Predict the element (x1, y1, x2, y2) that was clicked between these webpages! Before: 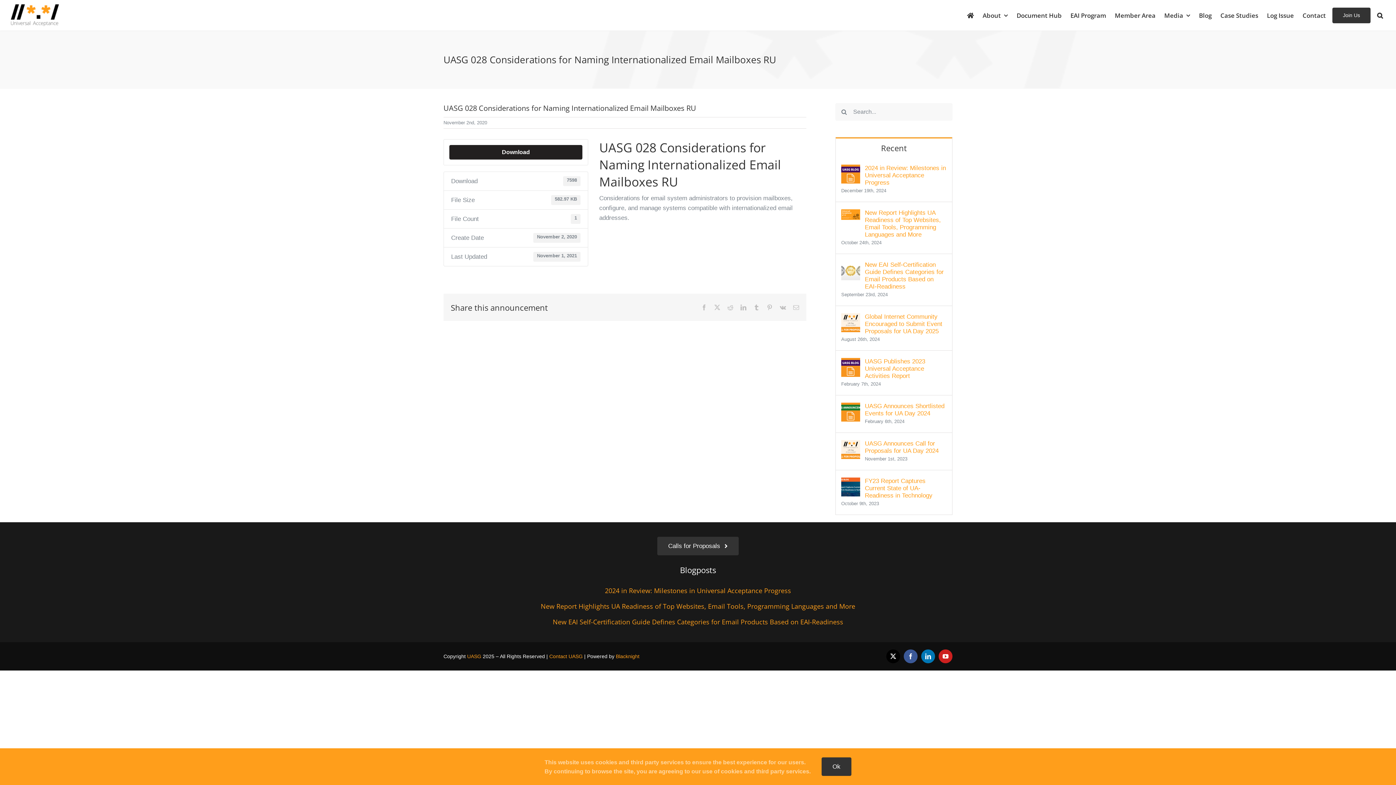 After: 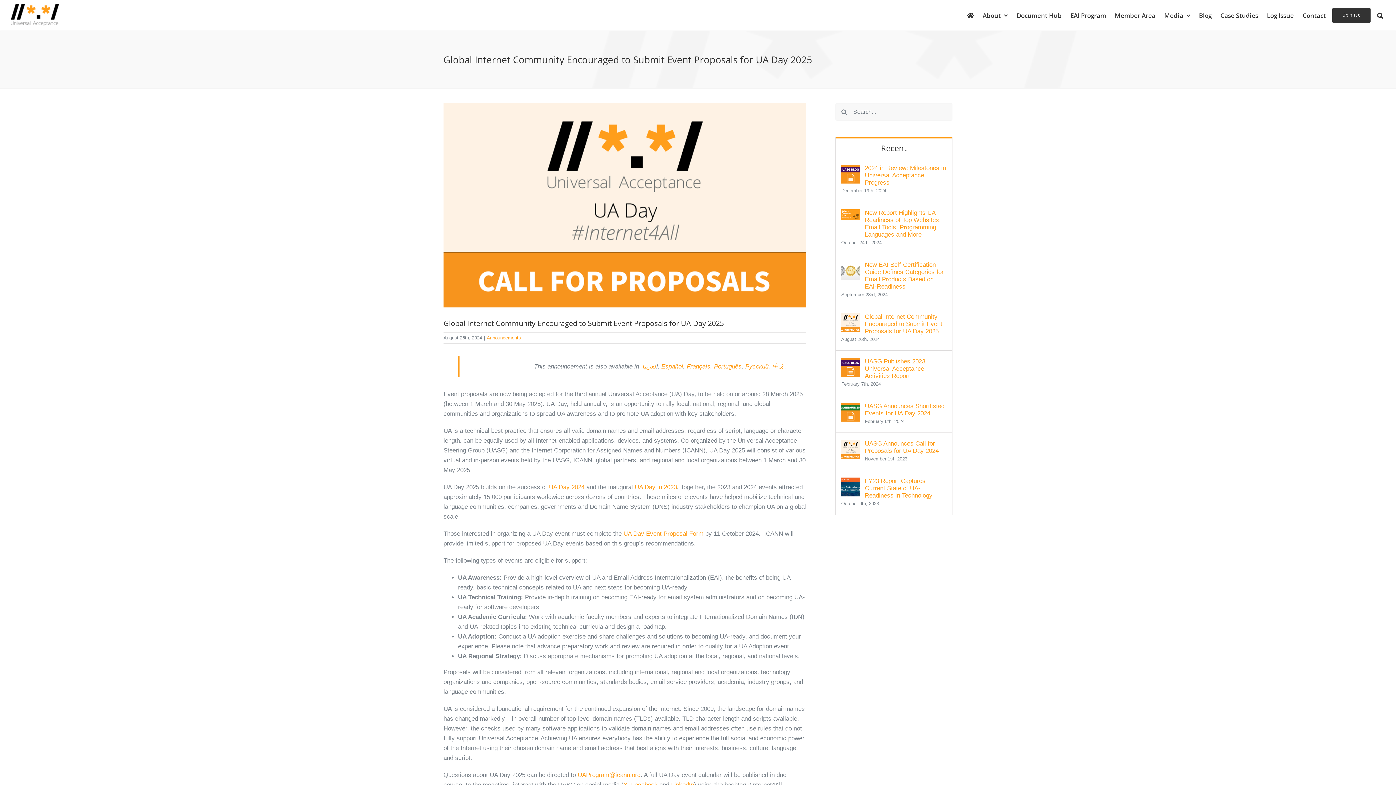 Action: label: Global Internet Community Encouraged to Submit Event Proposals for UA Day 2025 bbox: (841, 314, 860, 321)